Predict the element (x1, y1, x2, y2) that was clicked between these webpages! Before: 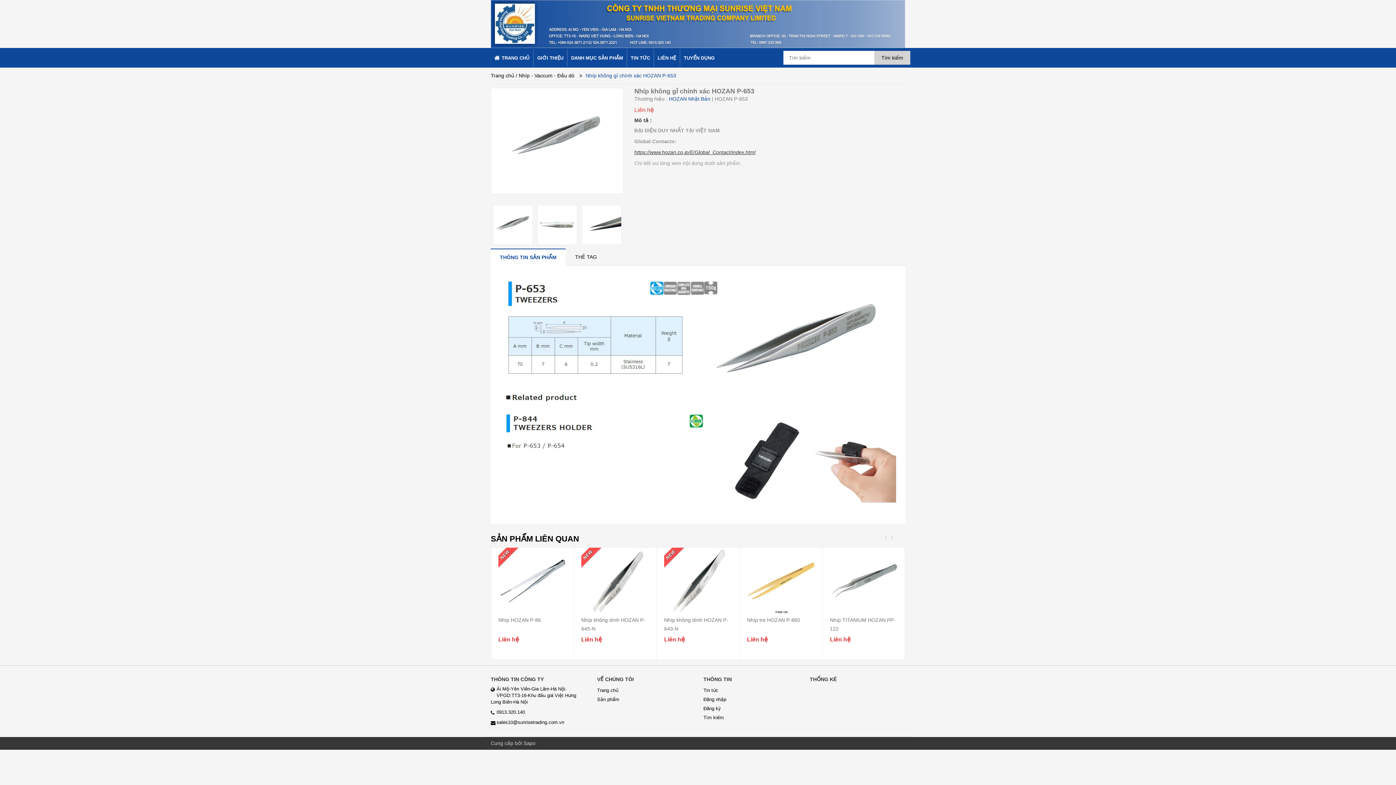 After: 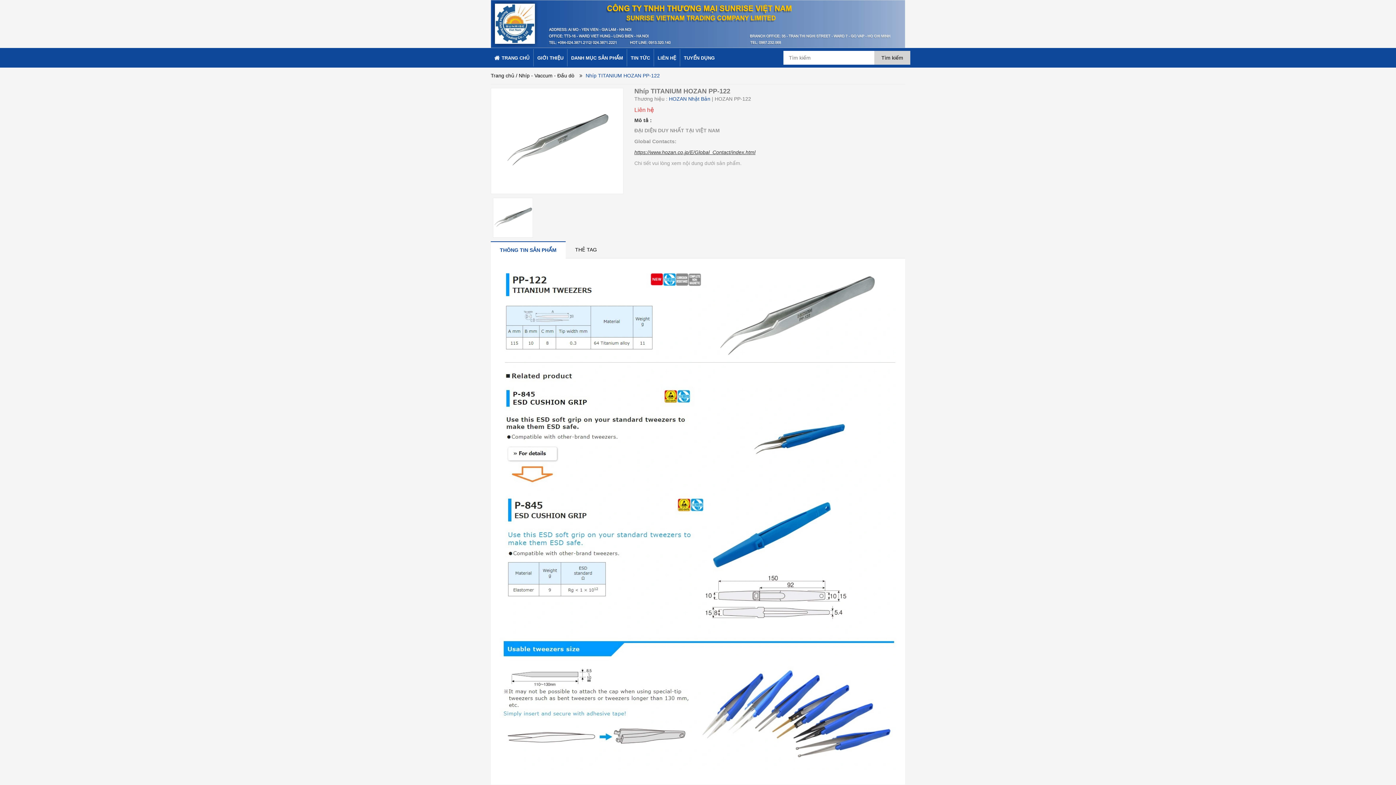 Action: bbox: (830, 547, 898, 615)